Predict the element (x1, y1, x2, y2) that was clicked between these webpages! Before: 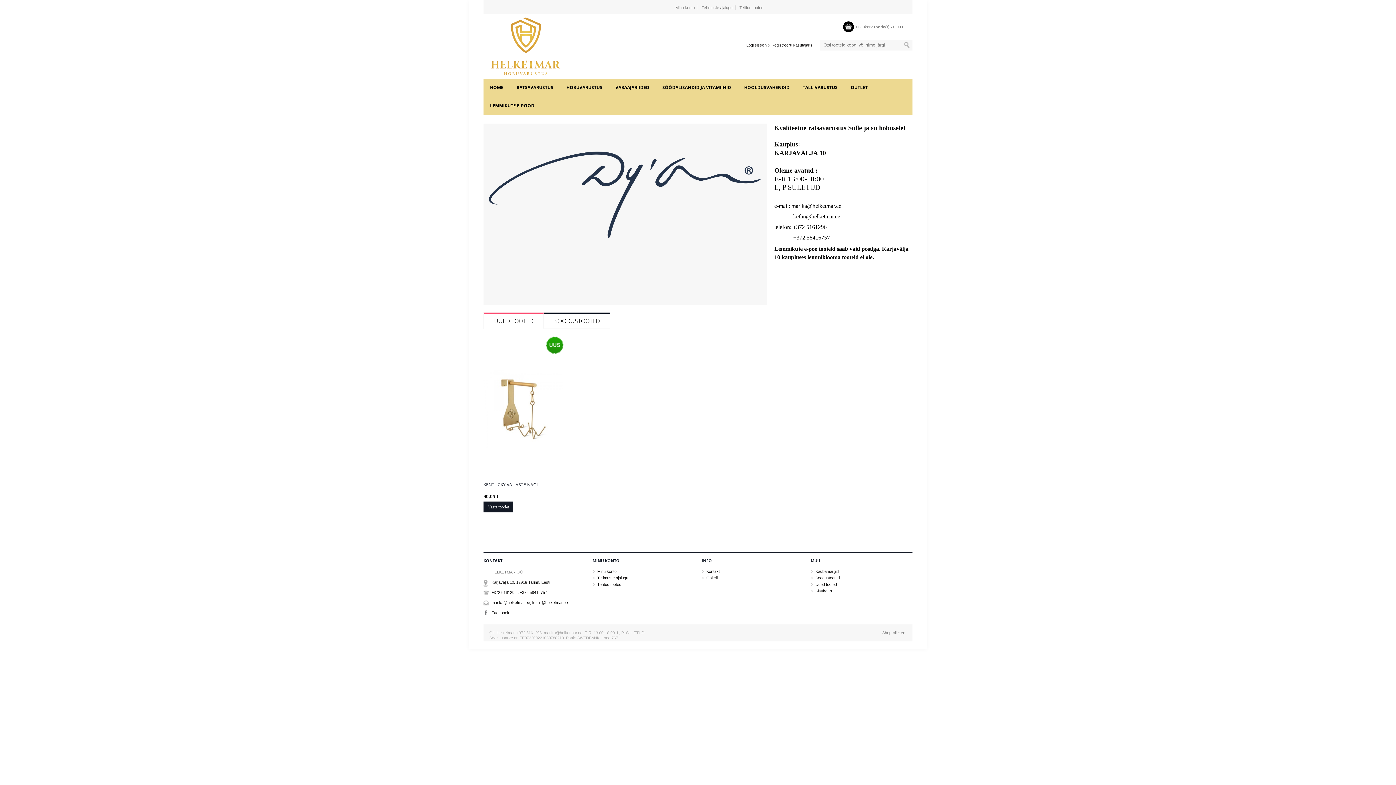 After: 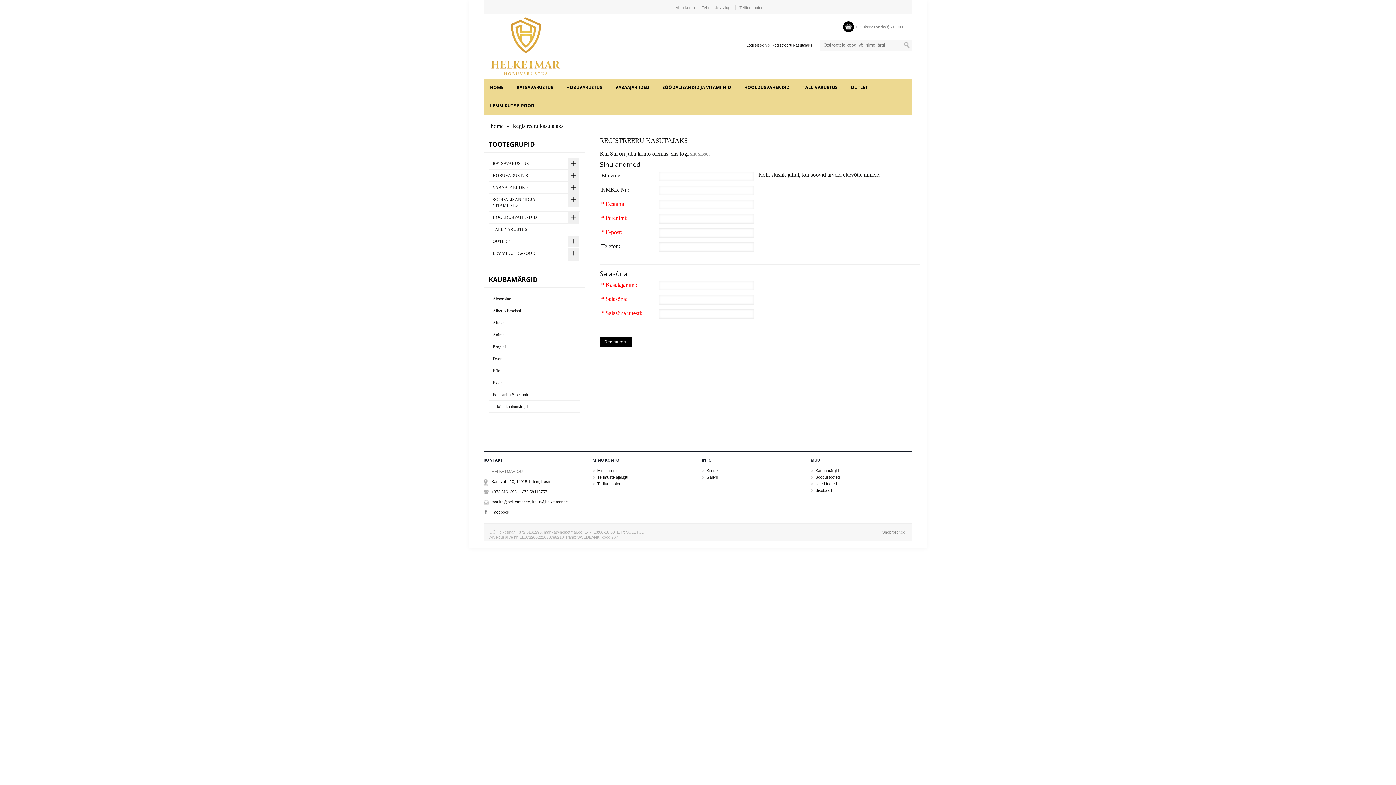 Action: label: Registreeru kasutajaks bbox: (771, 42, 812, 47)